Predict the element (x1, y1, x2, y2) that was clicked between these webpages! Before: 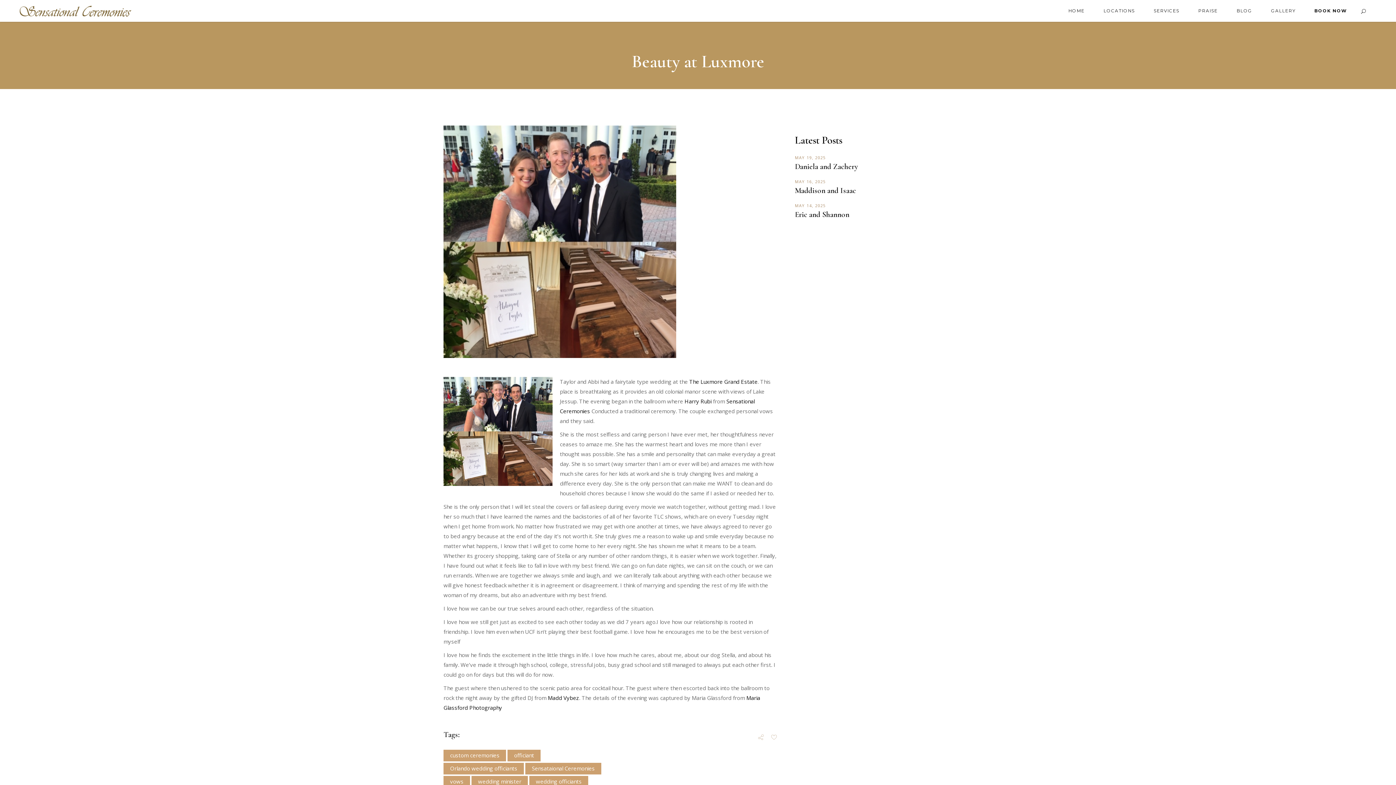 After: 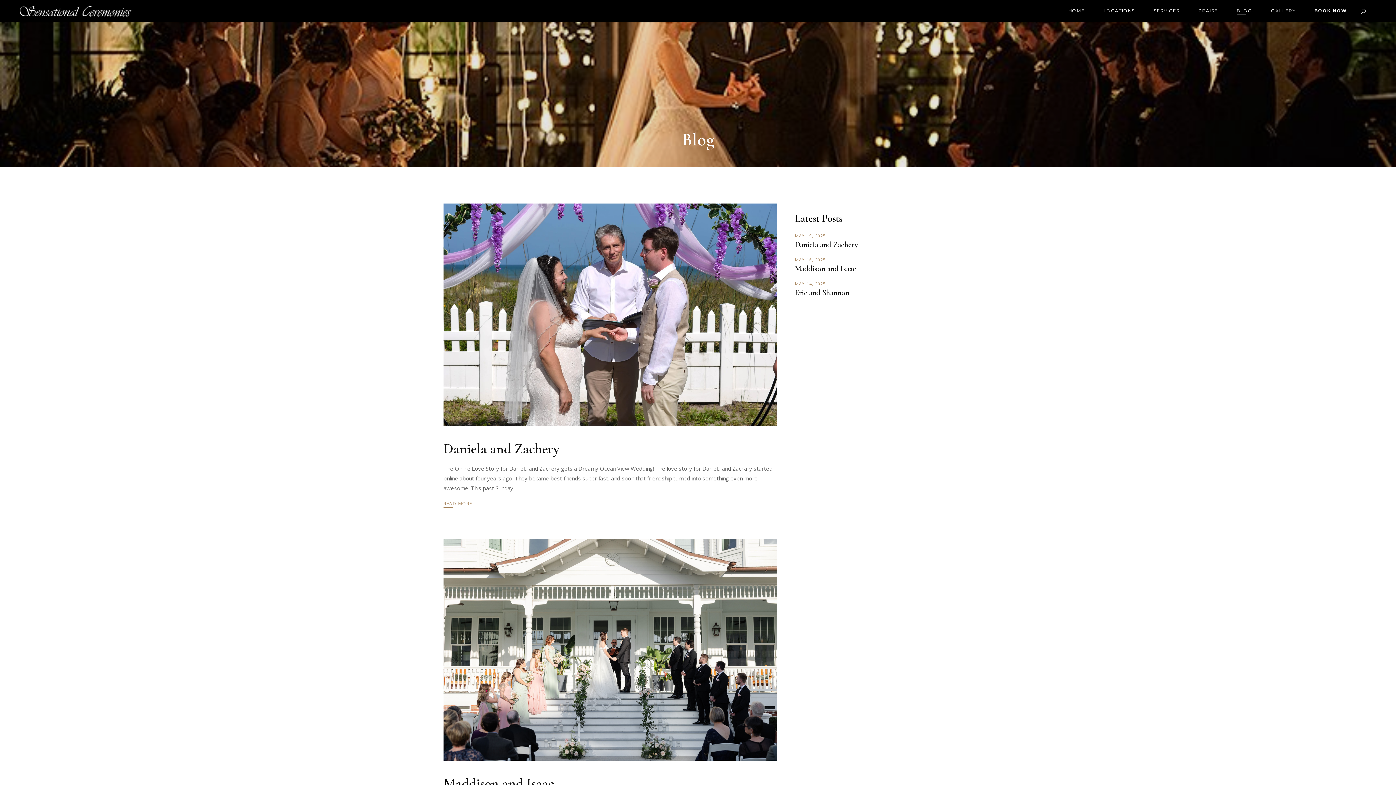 Action: bbox: (1227, 6, 1261, 15) label: BLOG